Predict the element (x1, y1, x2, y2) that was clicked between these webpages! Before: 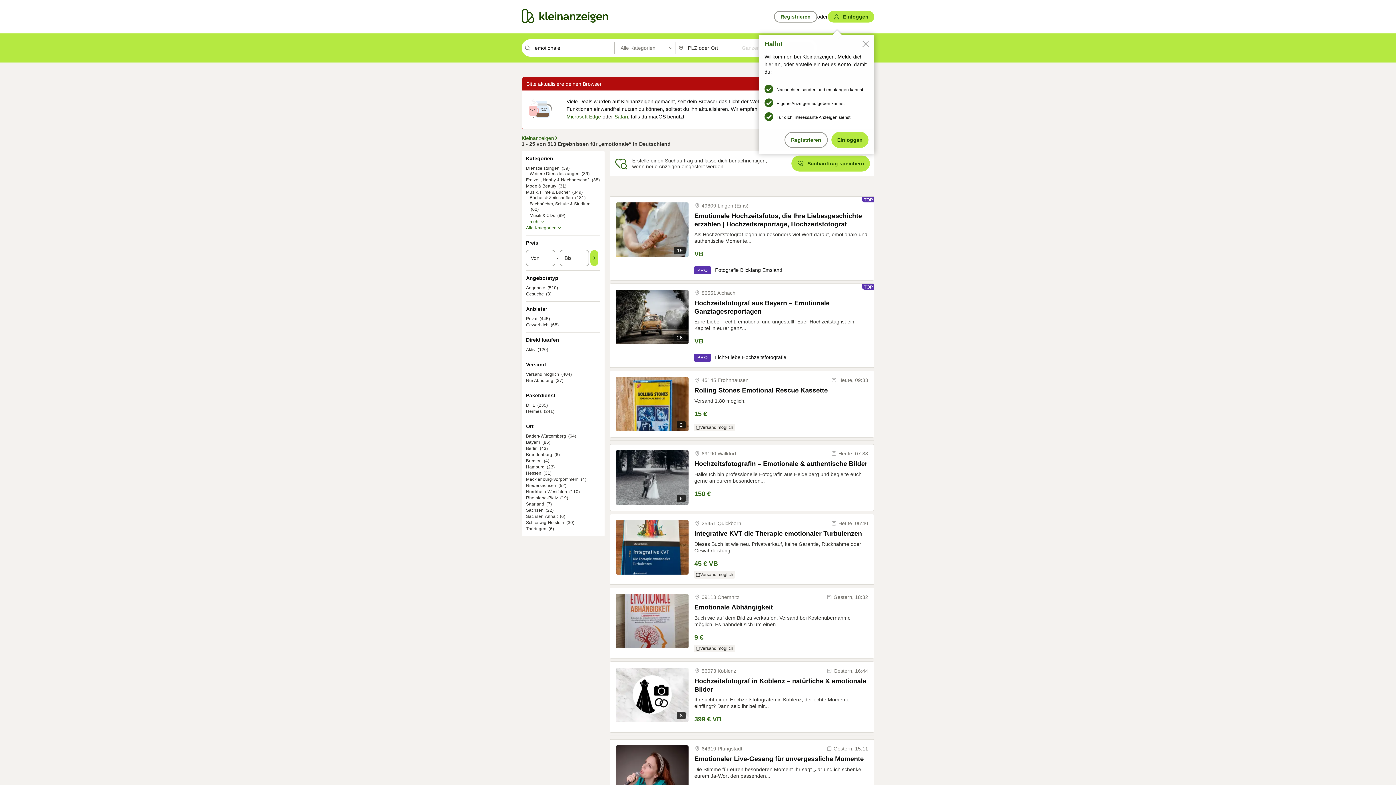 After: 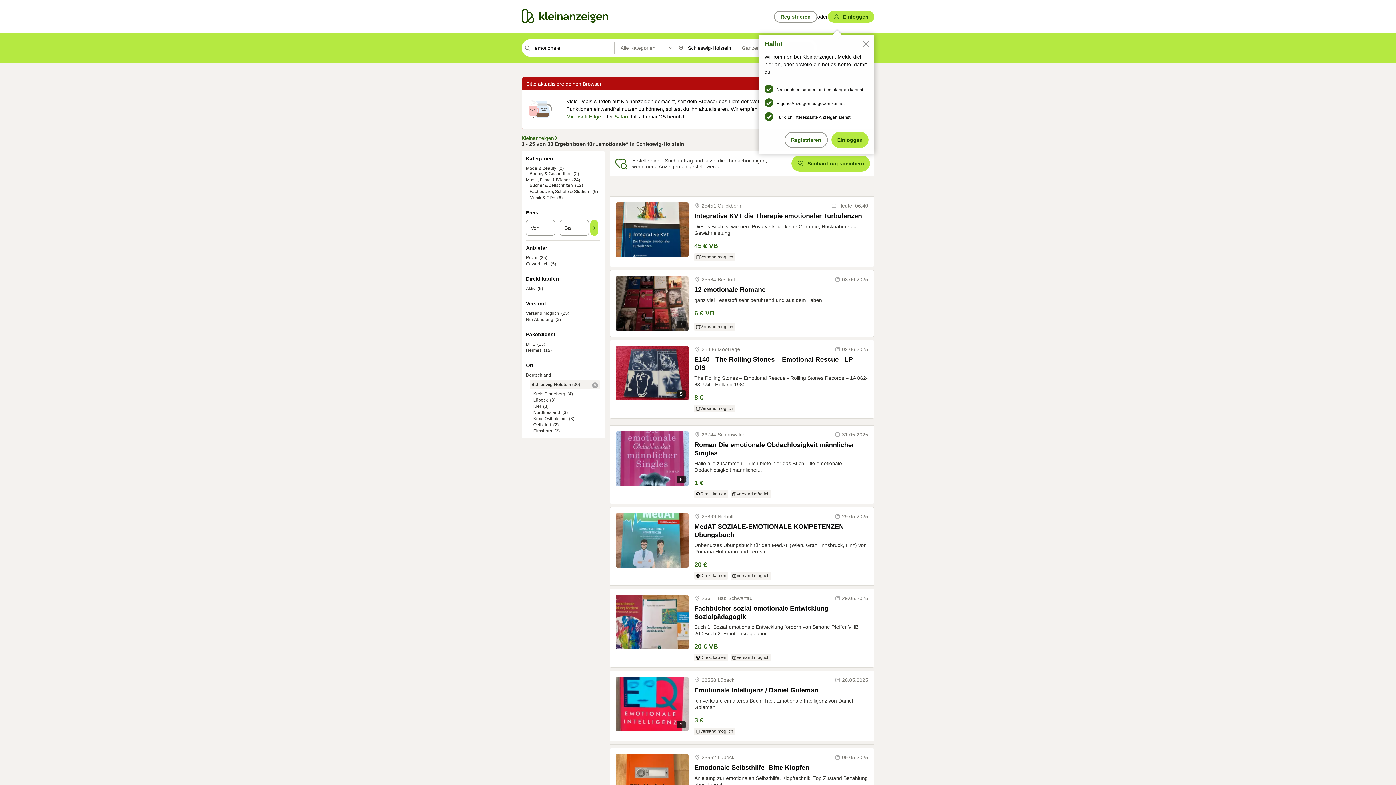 Action: bbox: (526, 520, 564, 525) label: Schleswig-Holstein